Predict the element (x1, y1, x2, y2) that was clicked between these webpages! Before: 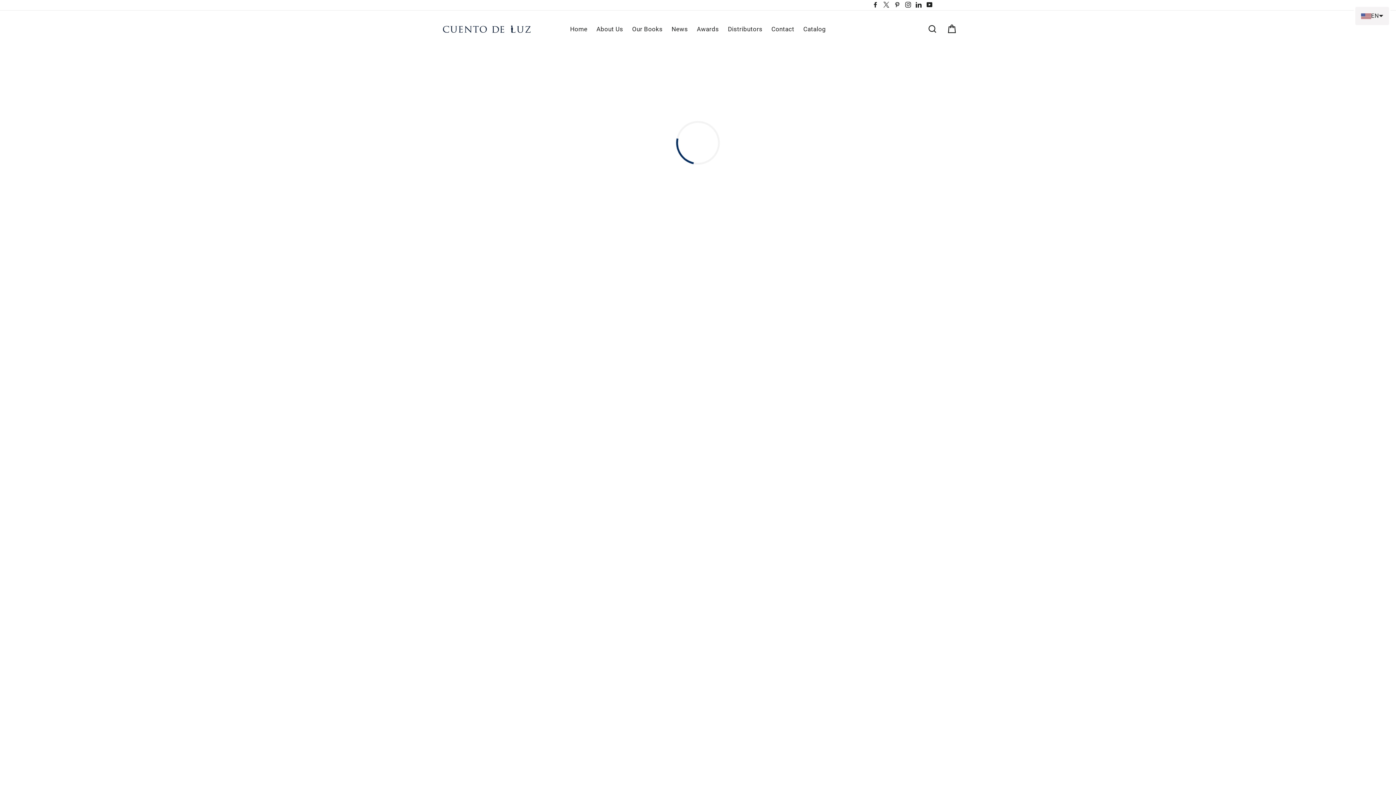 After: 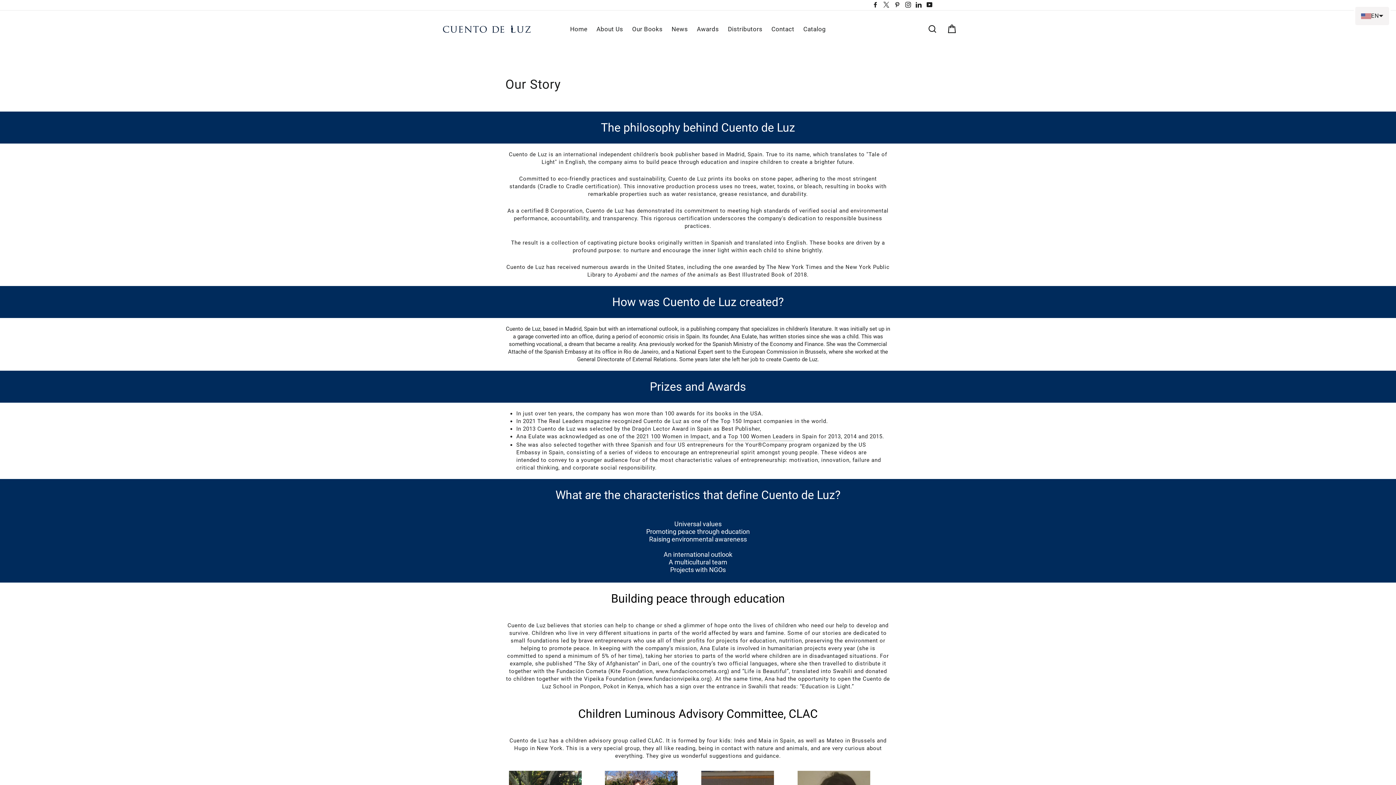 Action: bbox: (592, 22, 626, 36) label: About Us